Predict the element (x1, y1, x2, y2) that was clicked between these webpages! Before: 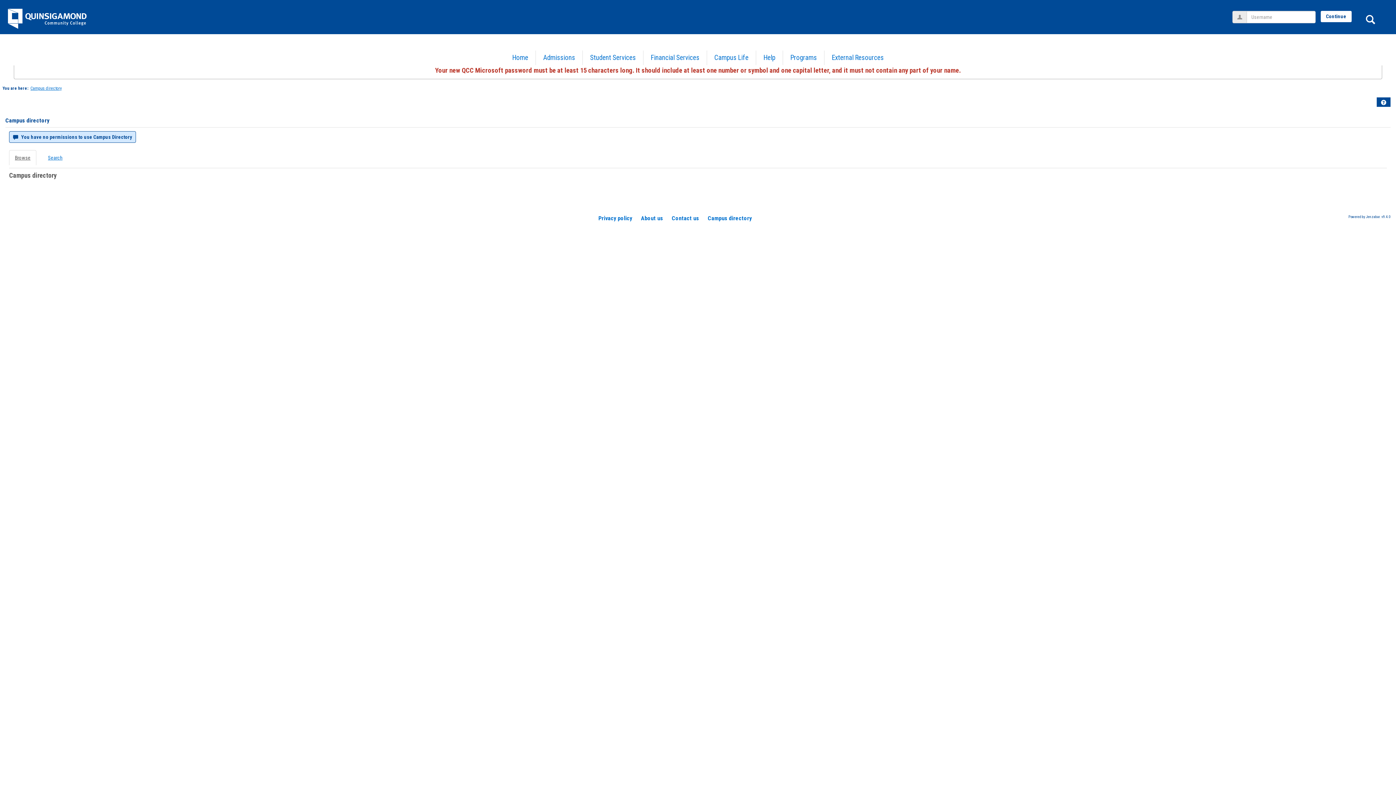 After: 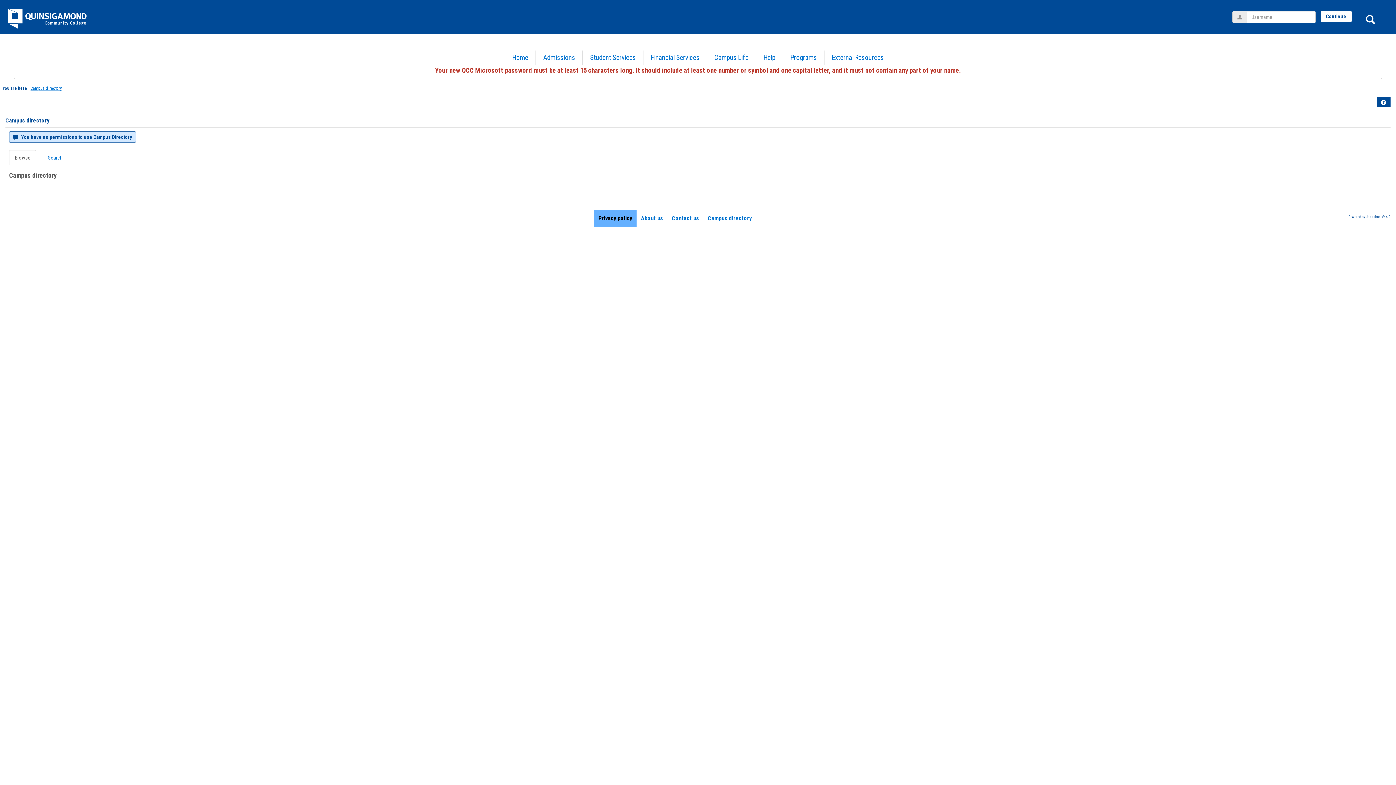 Action: label: Privacy policy bbox: (594, 210, 636, 226)